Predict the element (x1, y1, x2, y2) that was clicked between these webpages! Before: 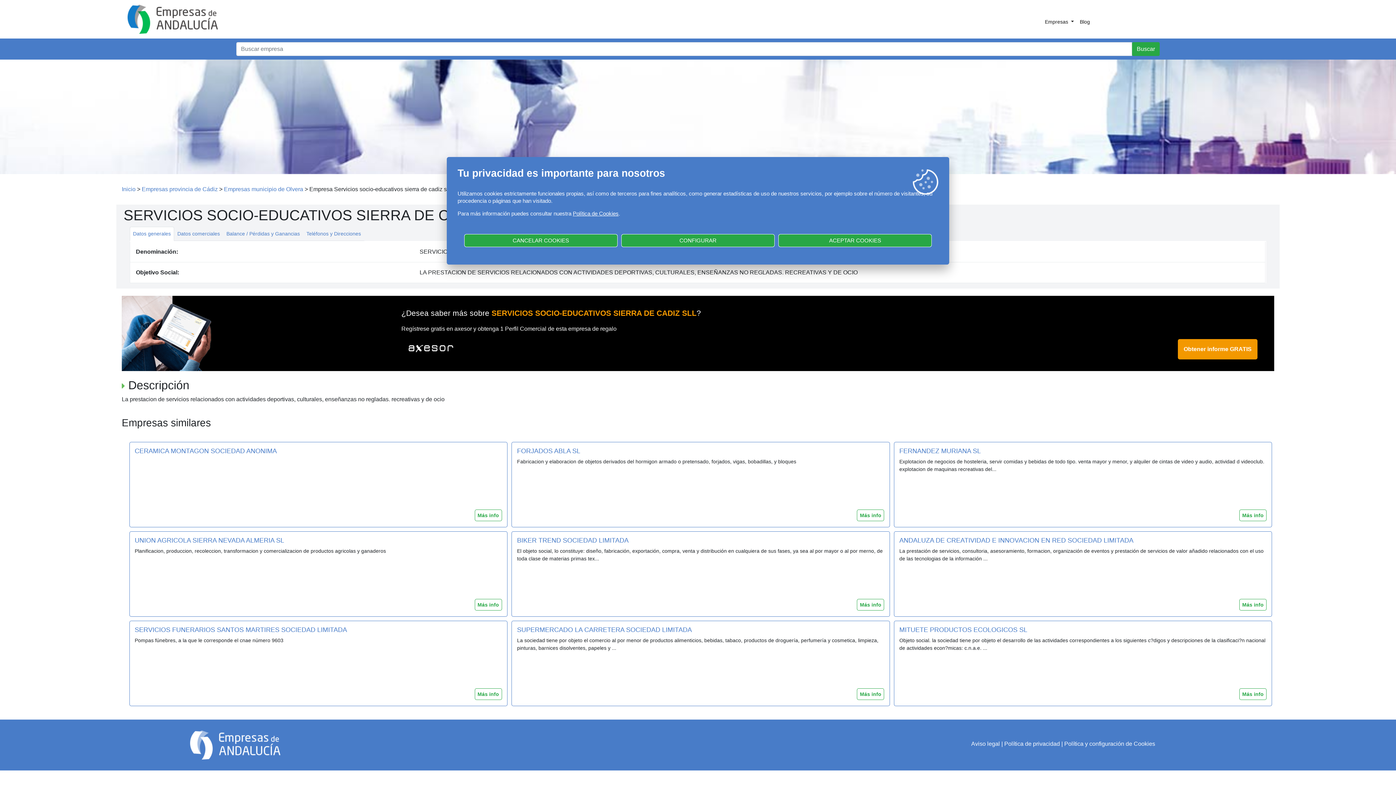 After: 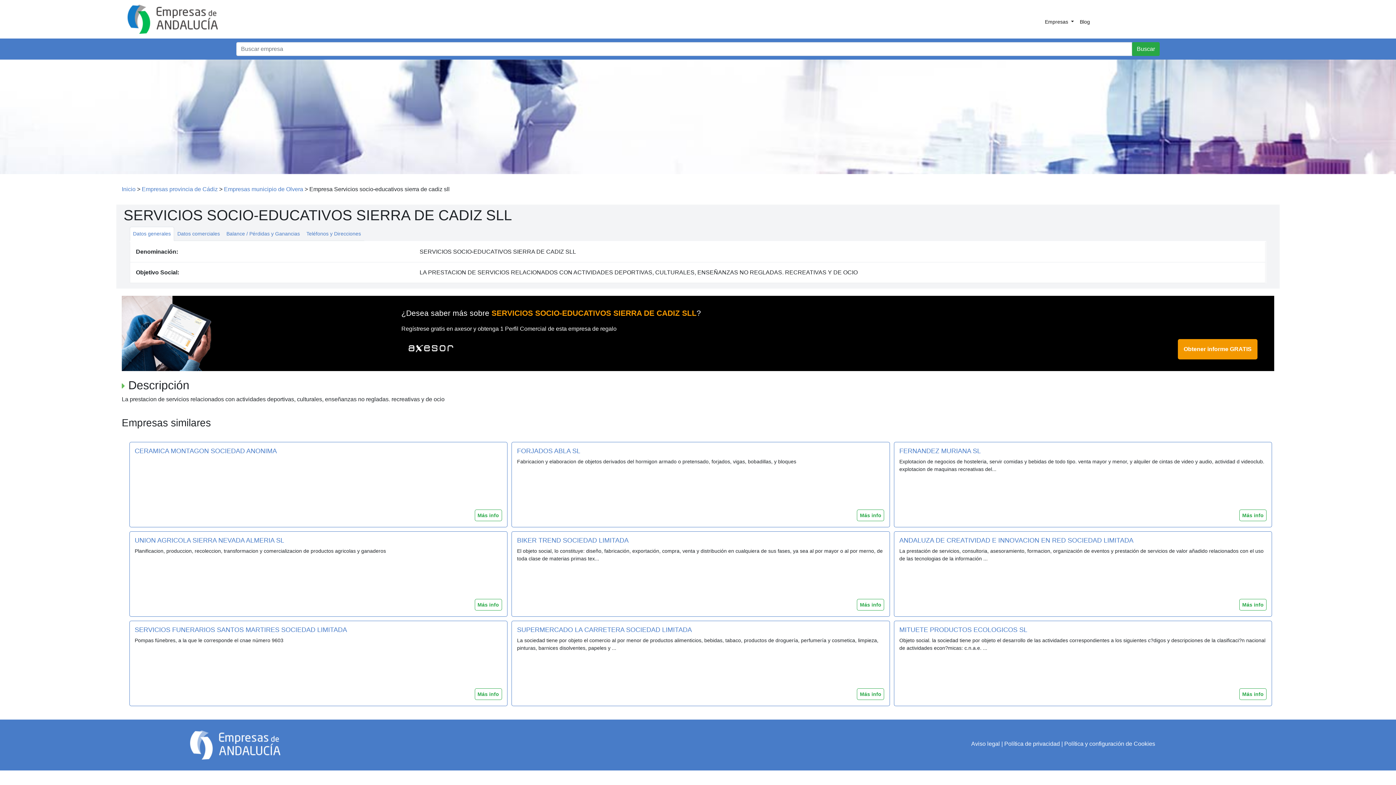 Action: bbox: (464, 234, 617, 247) label: CANCELAR COOKIES